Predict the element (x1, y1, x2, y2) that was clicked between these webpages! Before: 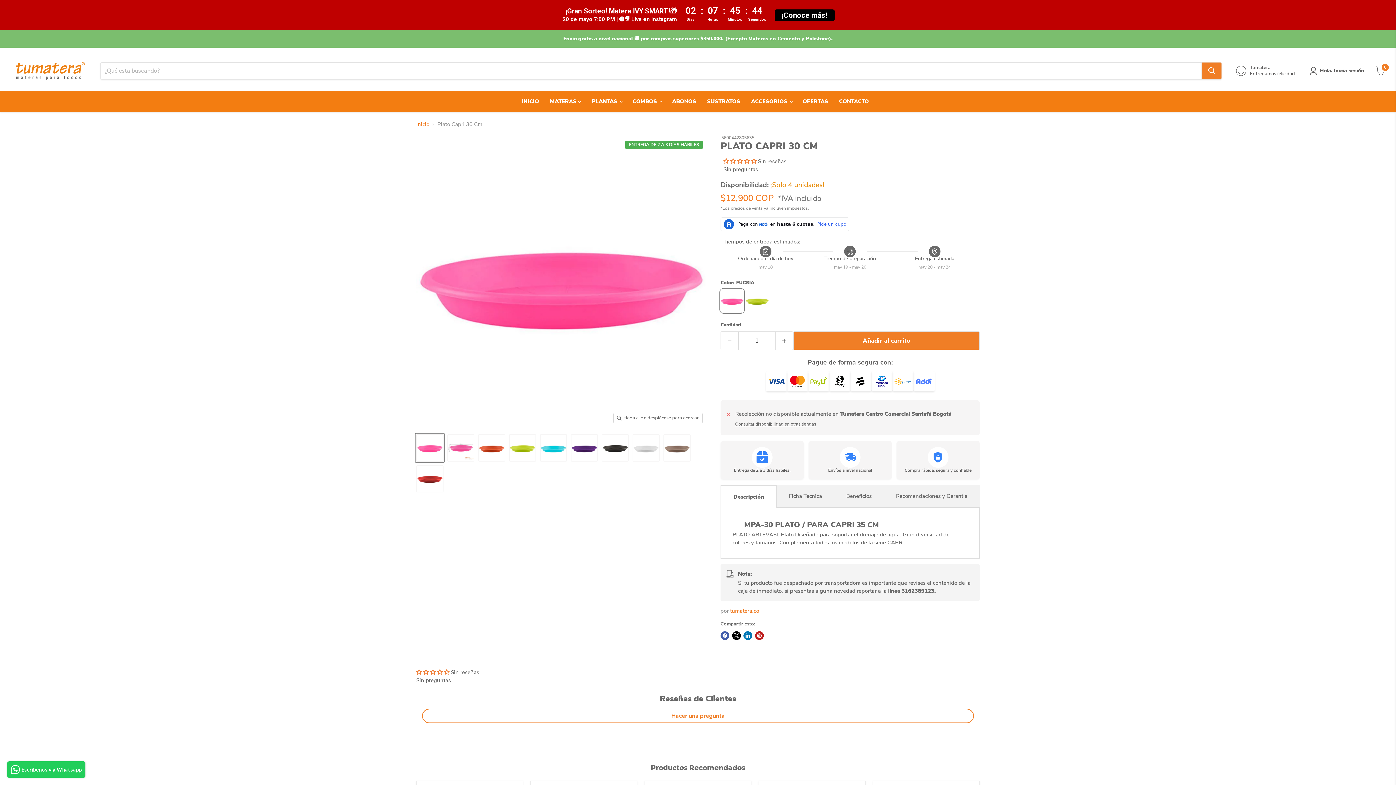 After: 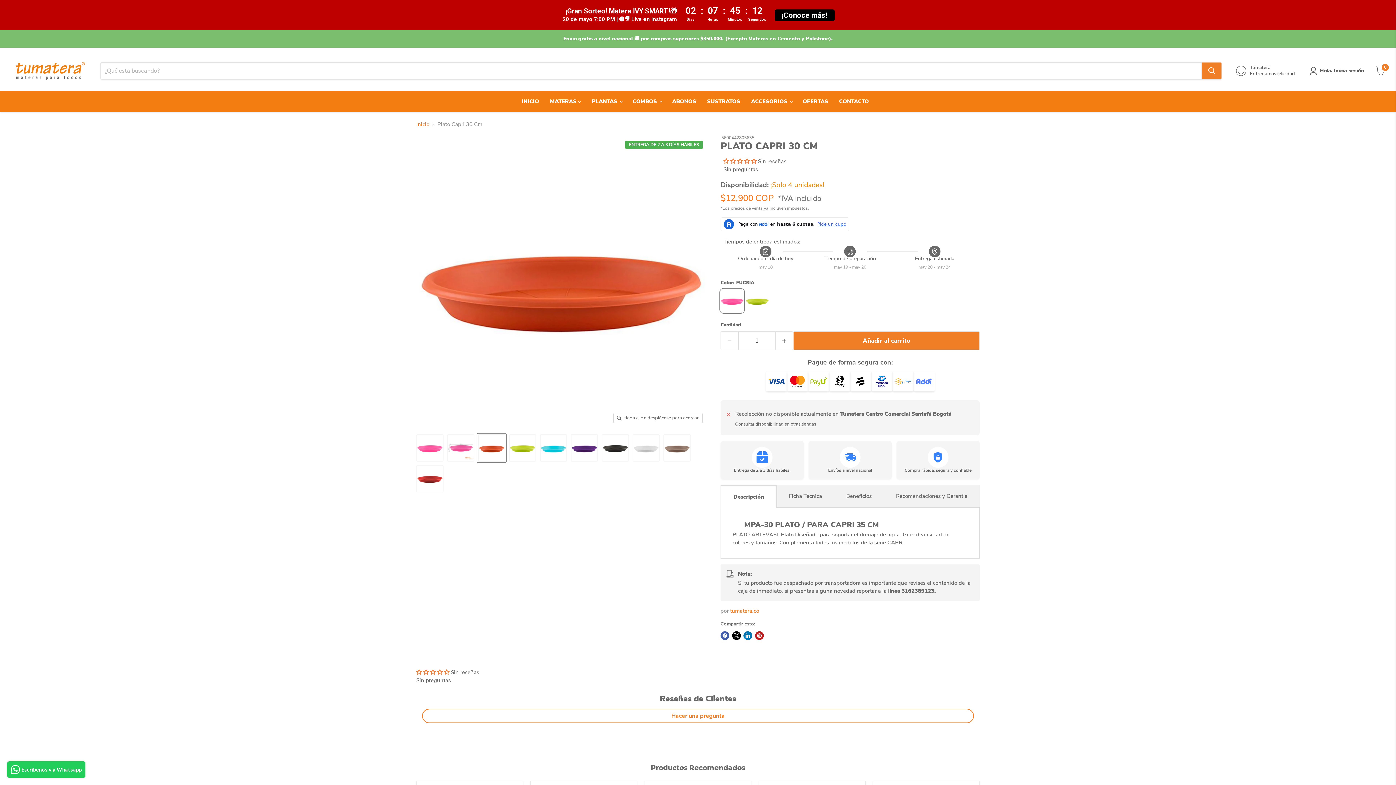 Action: label: PLATO CAPRI 30 CM - Tumatera.co miniatura bbox: (477, 433, 506, 462)